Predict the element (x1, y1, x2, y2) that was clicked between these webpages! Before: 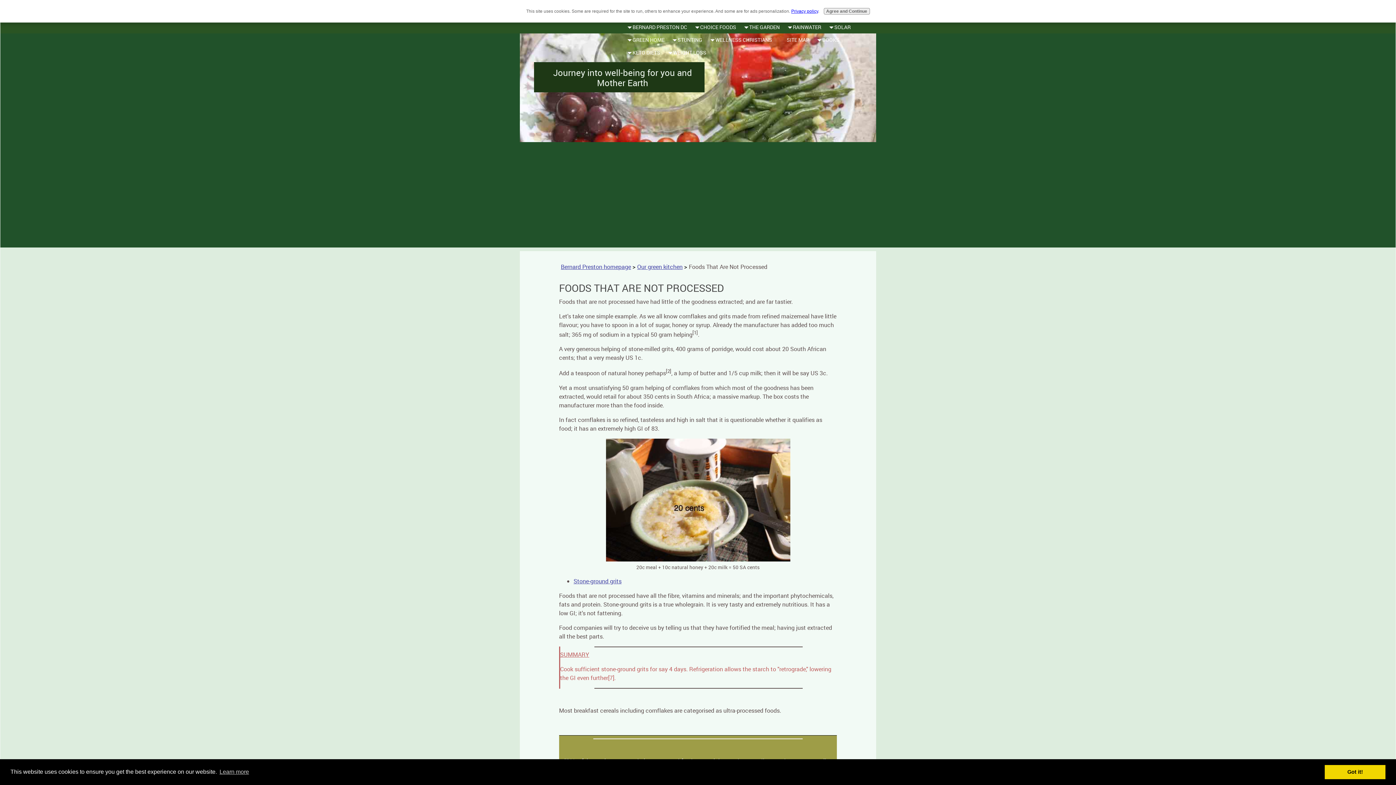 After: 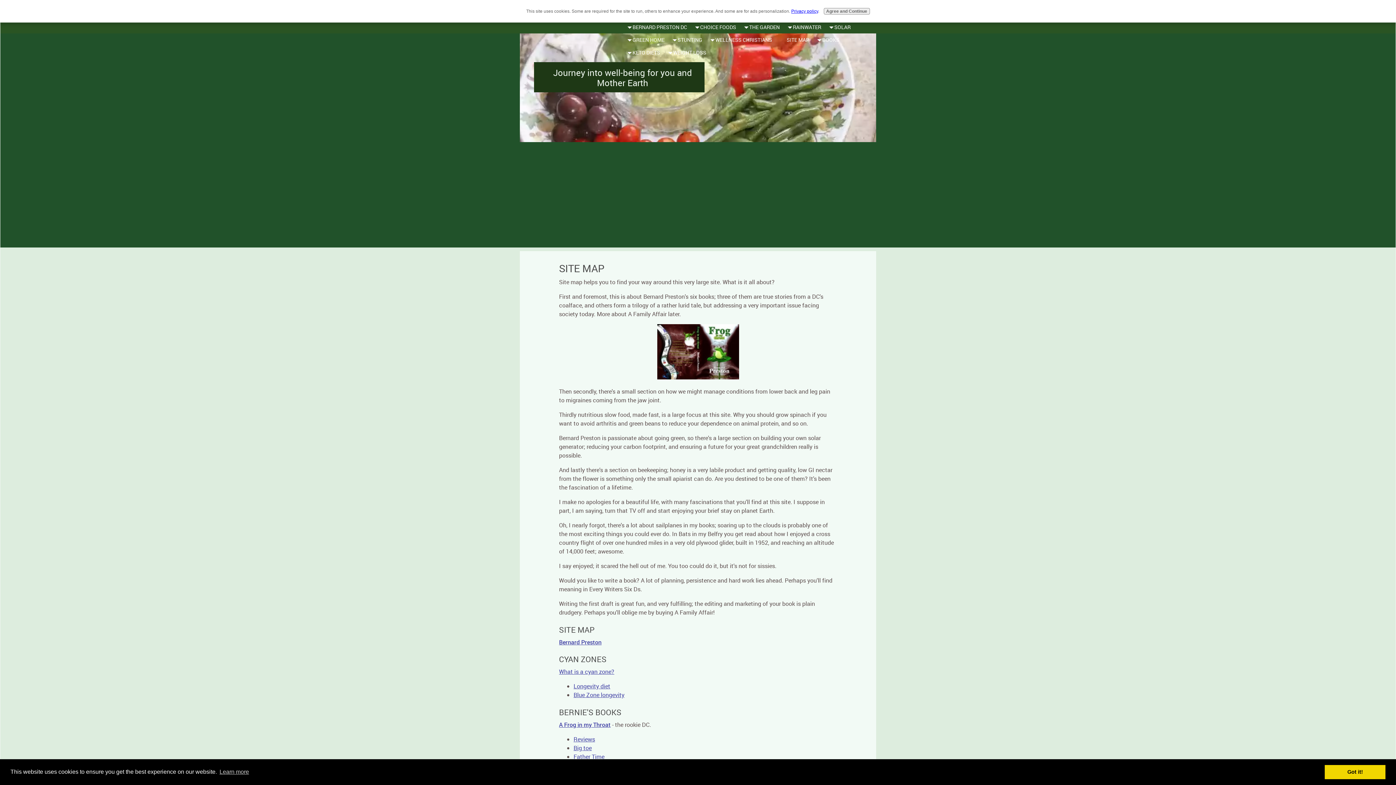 Action: bbox: (779, 33, 816, 46) label: SITE MAP